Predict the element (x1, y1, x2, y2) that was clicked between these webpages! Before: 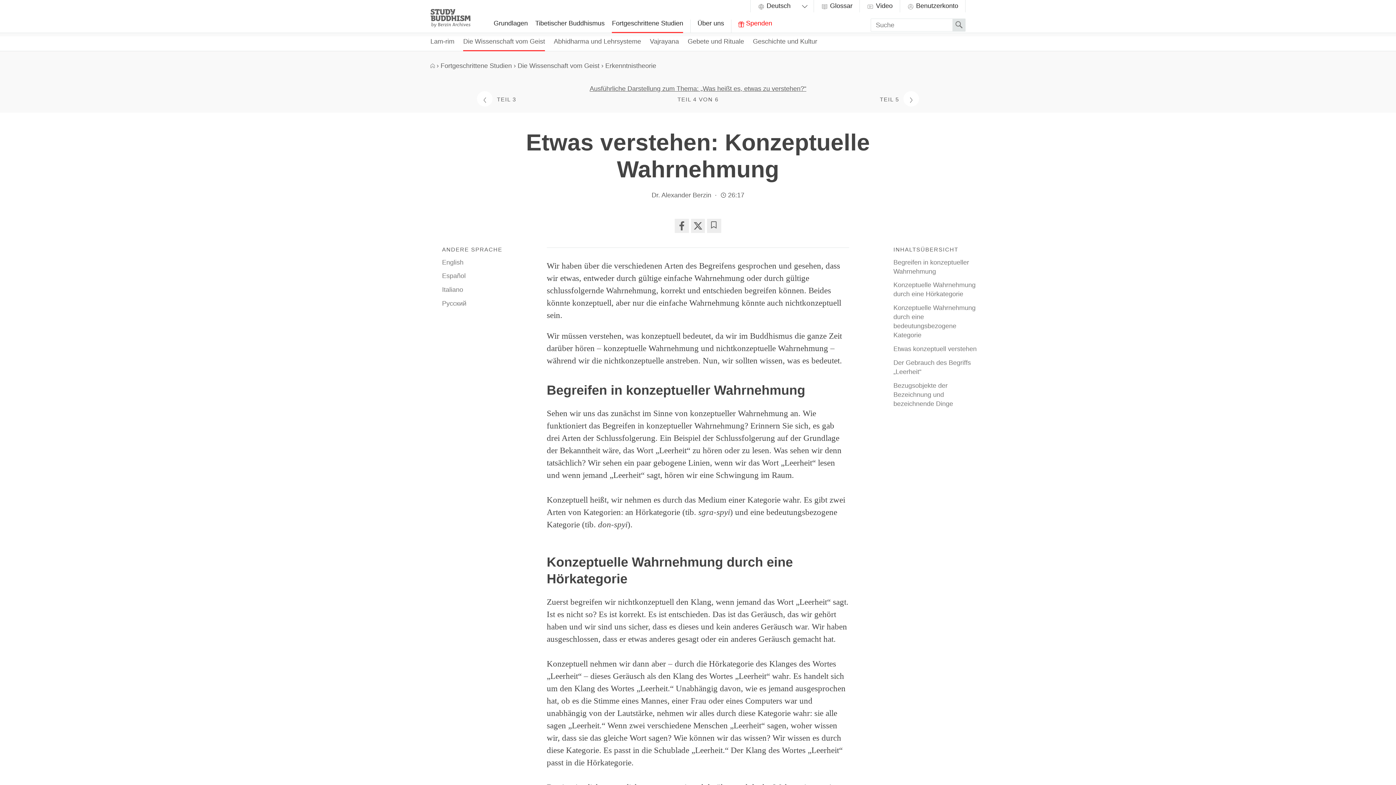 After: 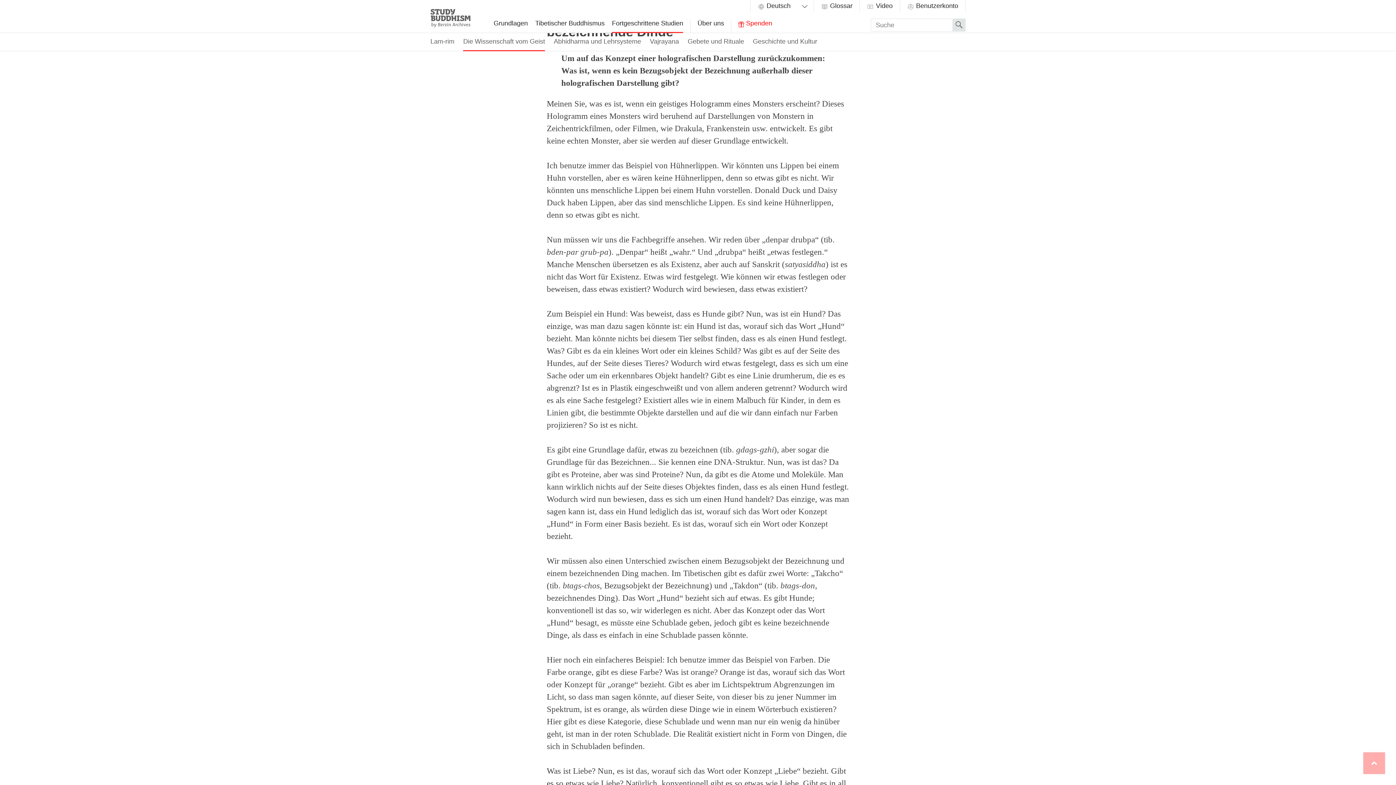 Action: bbox: (893, 381, 977, 408) label: Bezugsobjekte der Bezeichnung und bezeichnende Dinge